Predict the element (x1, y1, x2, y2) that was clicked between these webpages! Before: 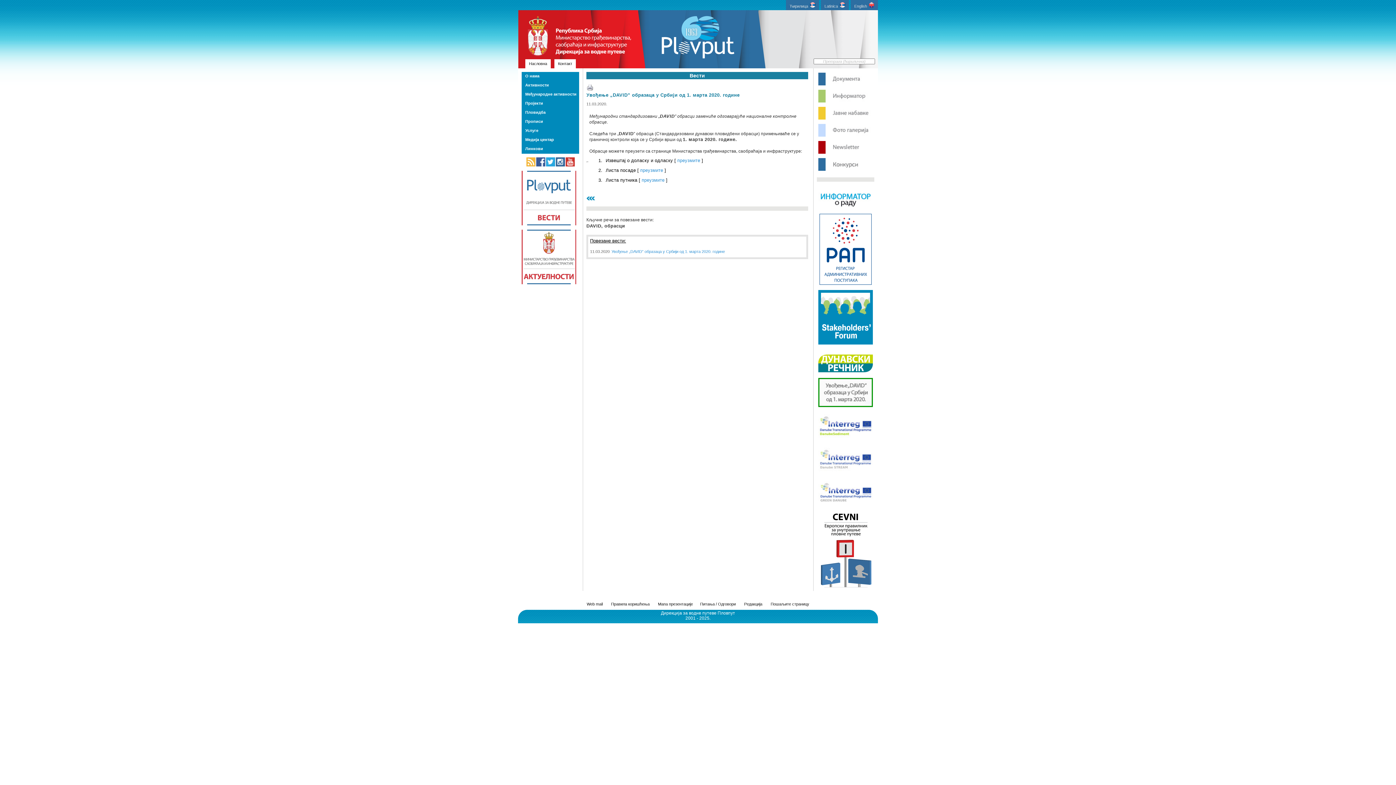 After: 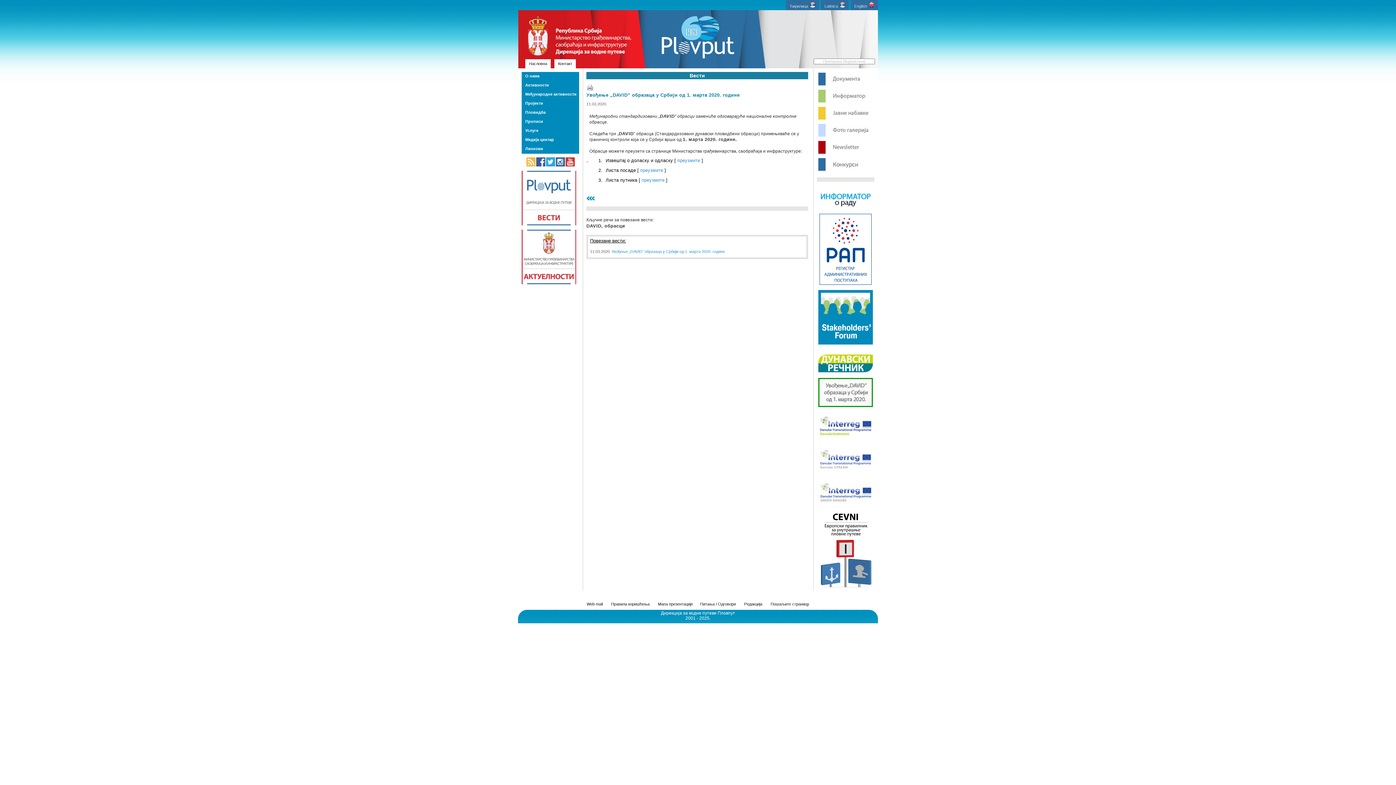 Action: bbox: (555, 162, 565, 167)